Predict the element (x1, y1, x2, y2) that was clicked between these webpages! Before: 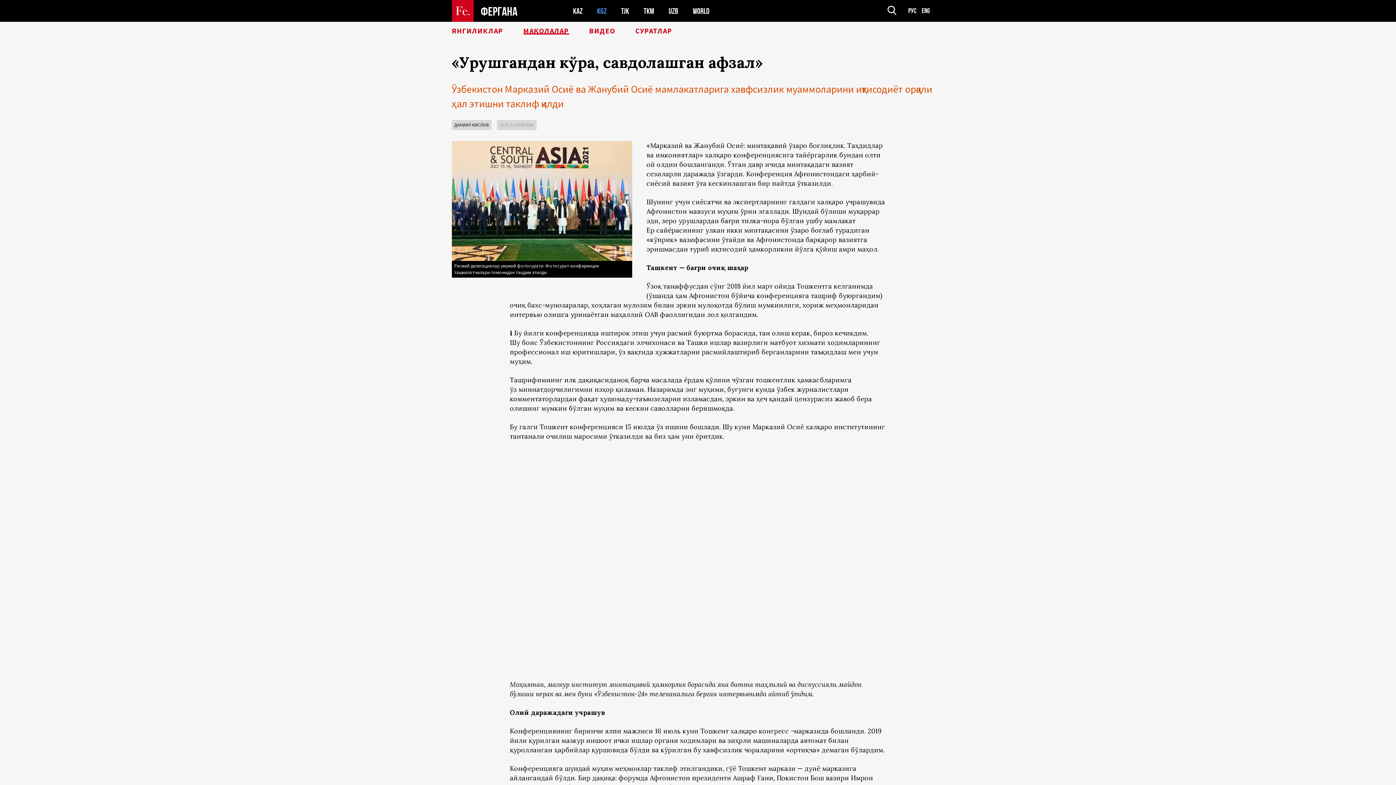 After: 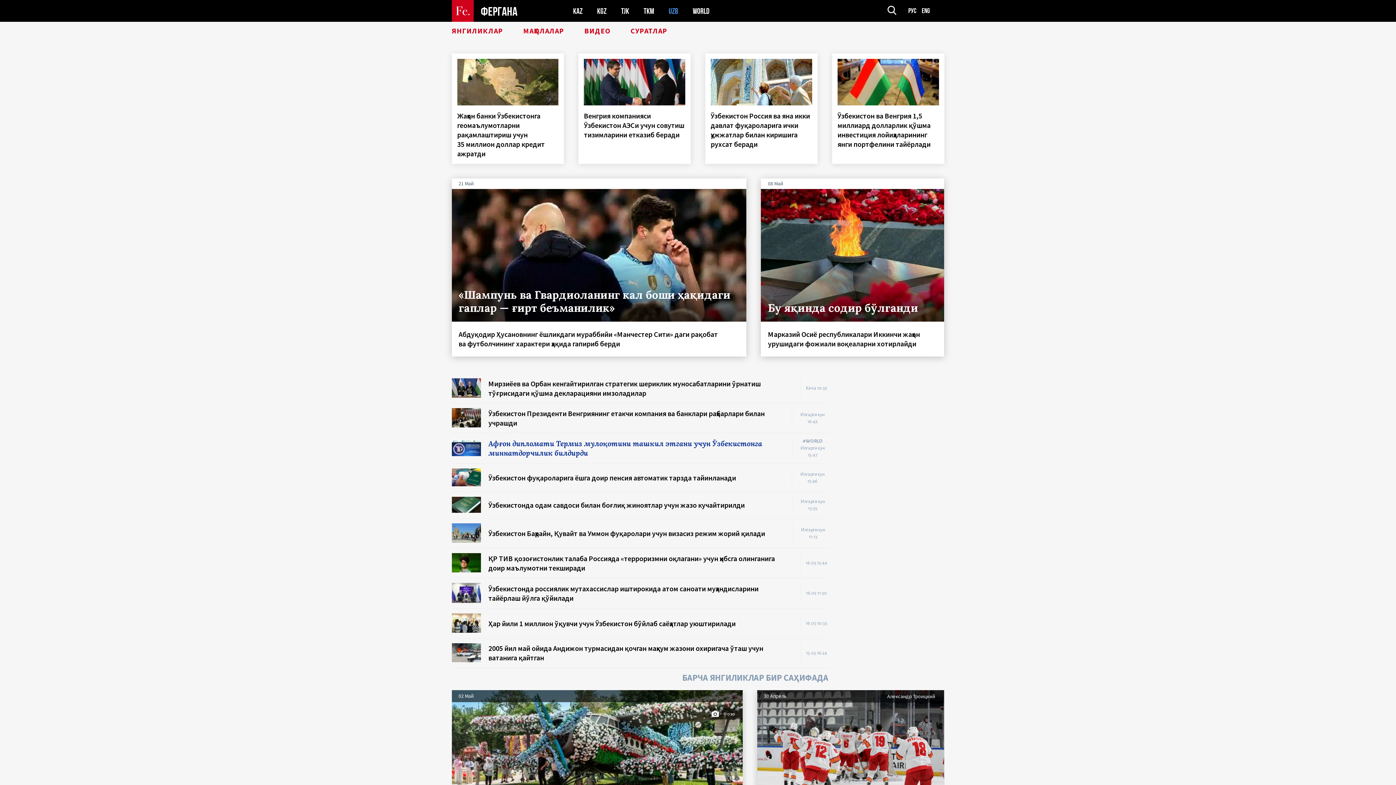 Action: bbox: (668, 6, 678, 15) label: UZB